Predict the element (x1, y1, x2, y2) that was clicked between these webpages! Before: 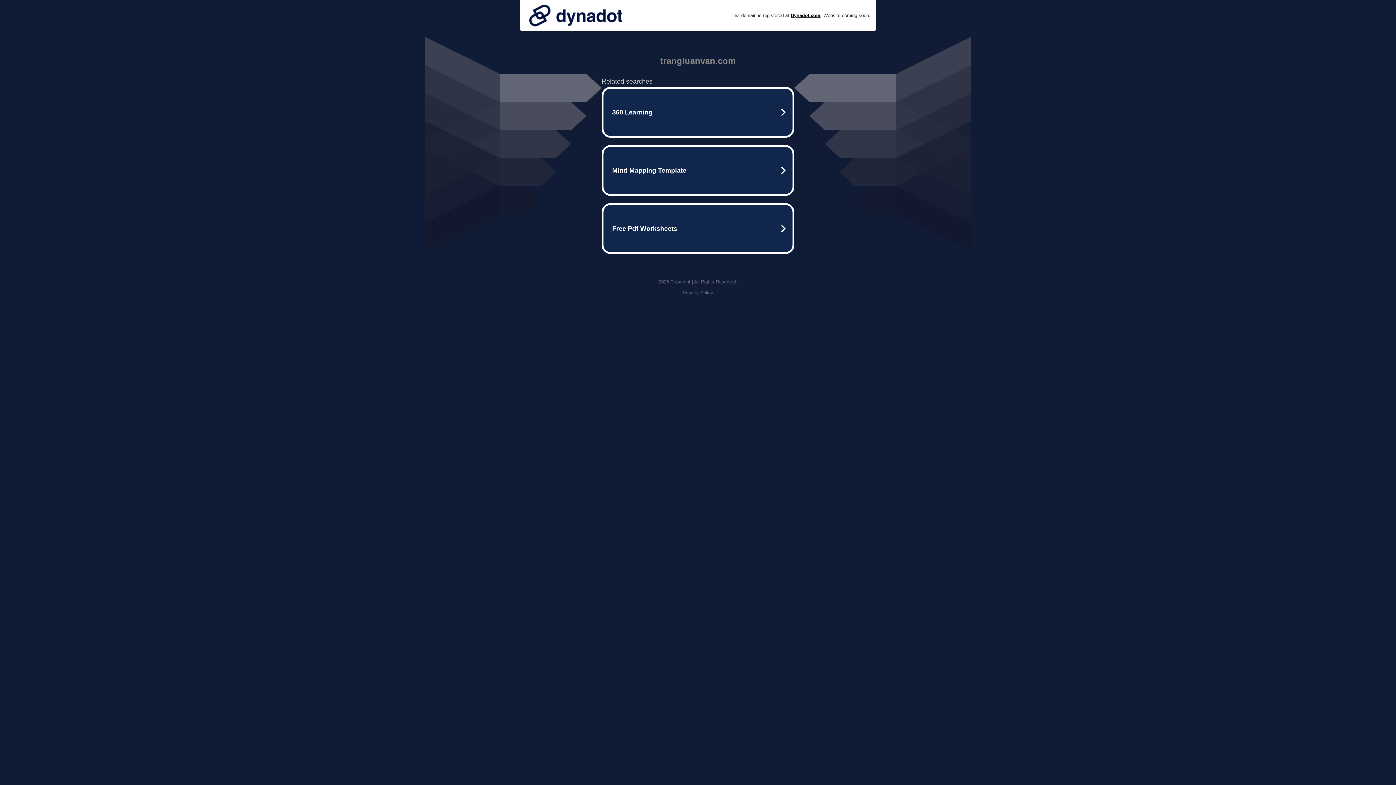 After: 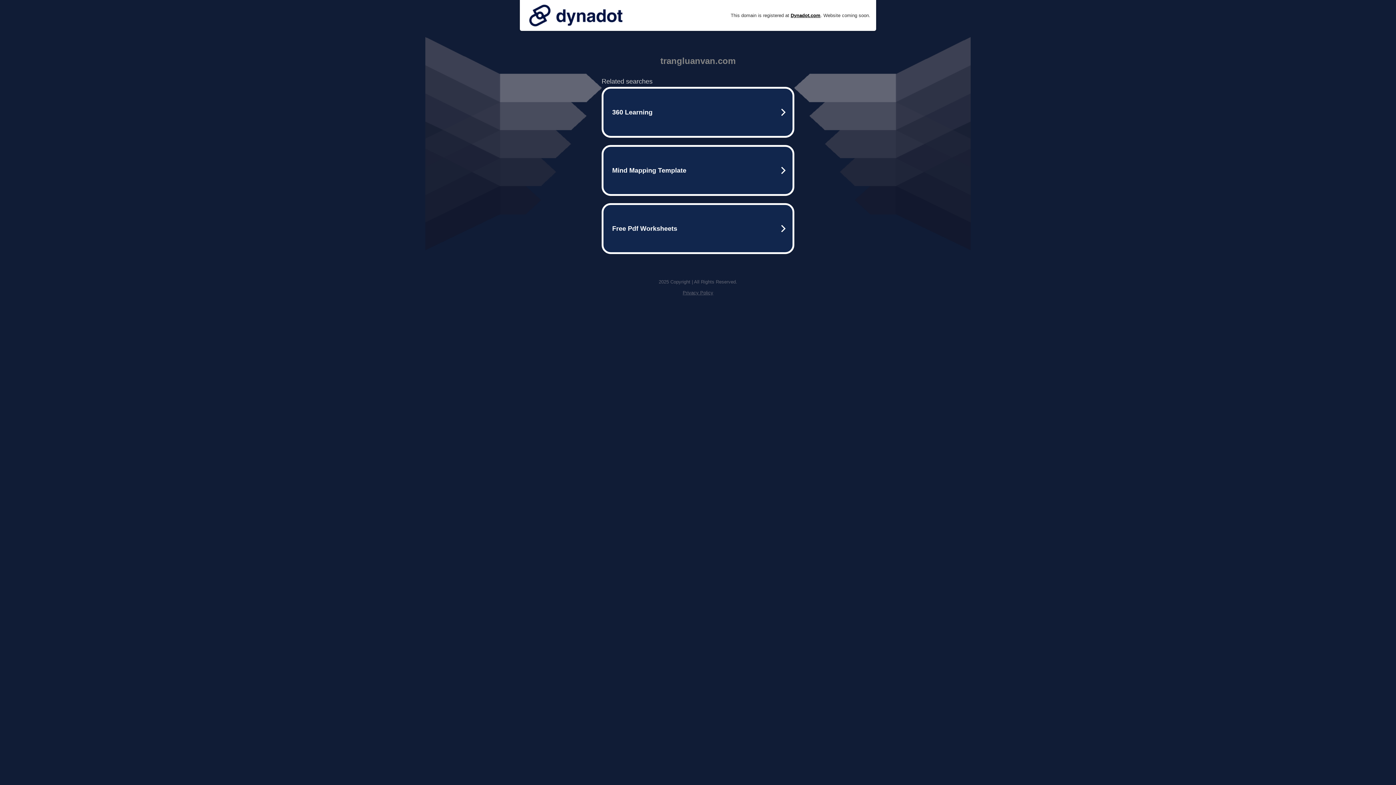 Action: bbox: (525, 0, 626, 30)